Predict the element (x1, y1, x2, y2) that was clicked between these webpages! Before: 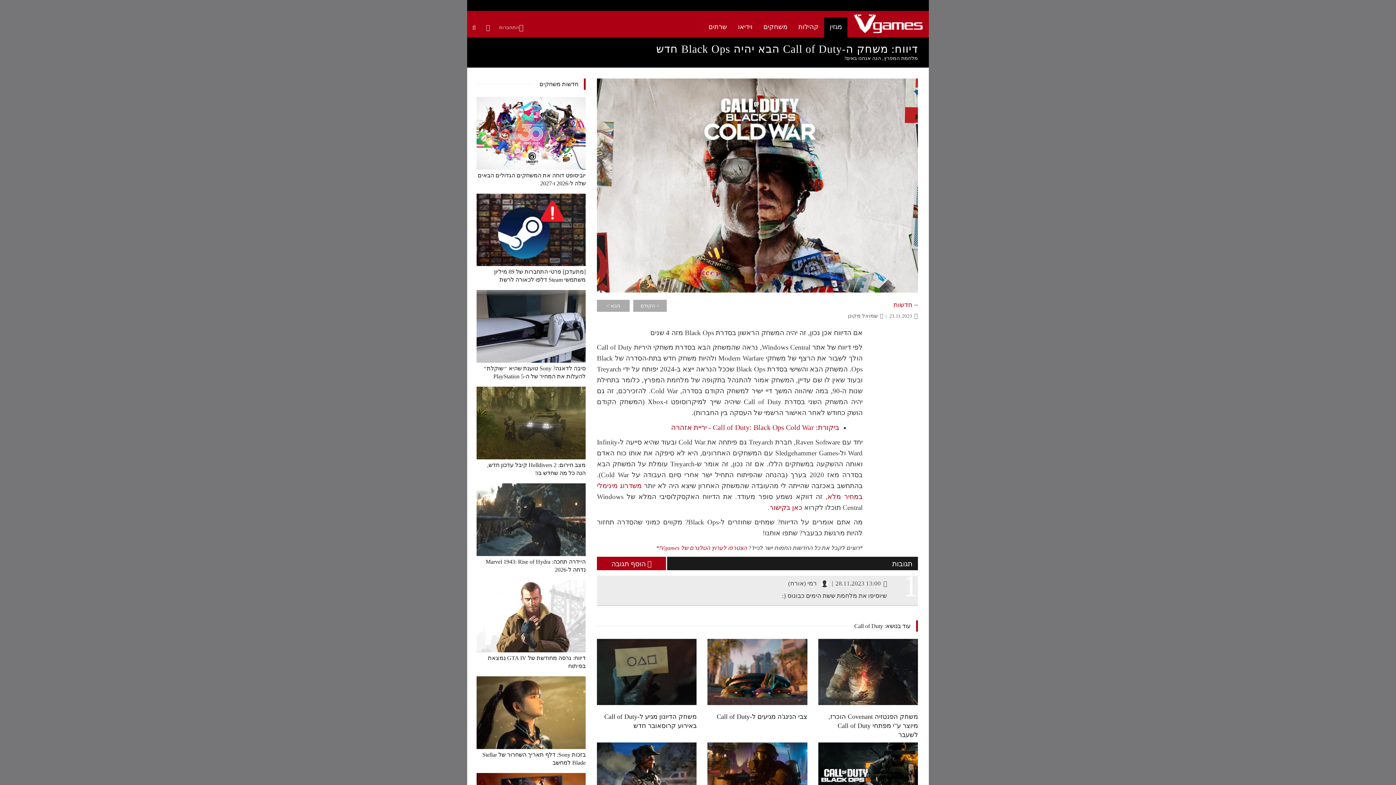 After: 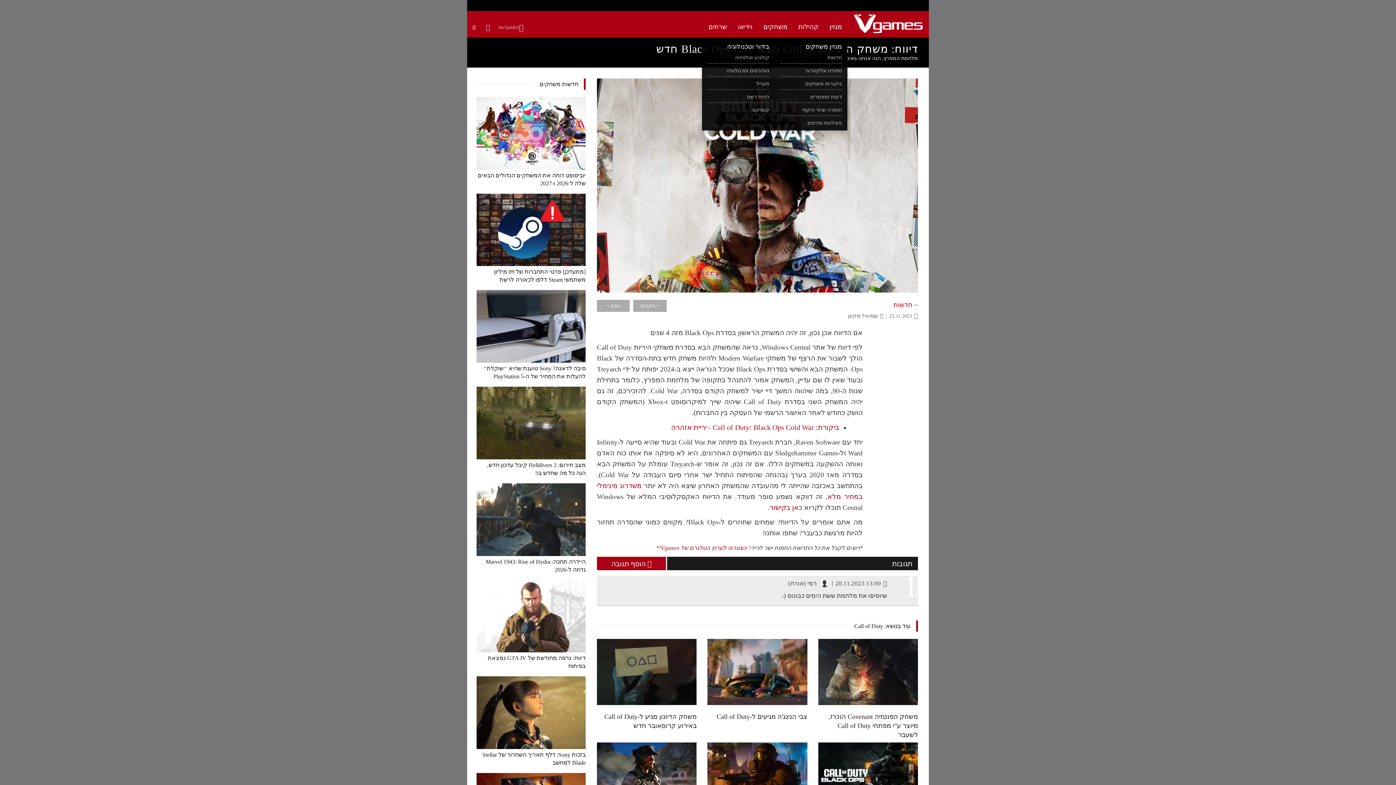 Action: bbox: (824, 17, 847, 37) label: מגזין